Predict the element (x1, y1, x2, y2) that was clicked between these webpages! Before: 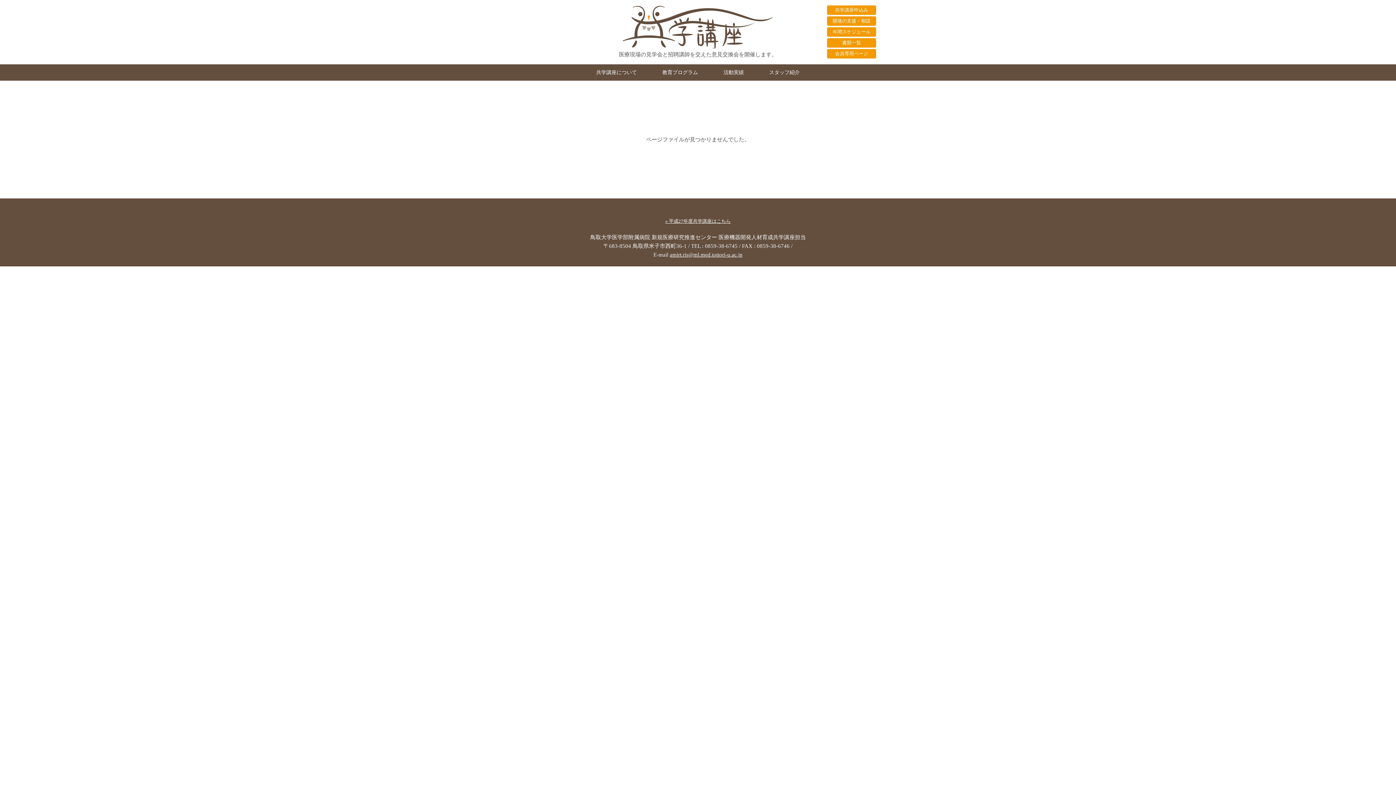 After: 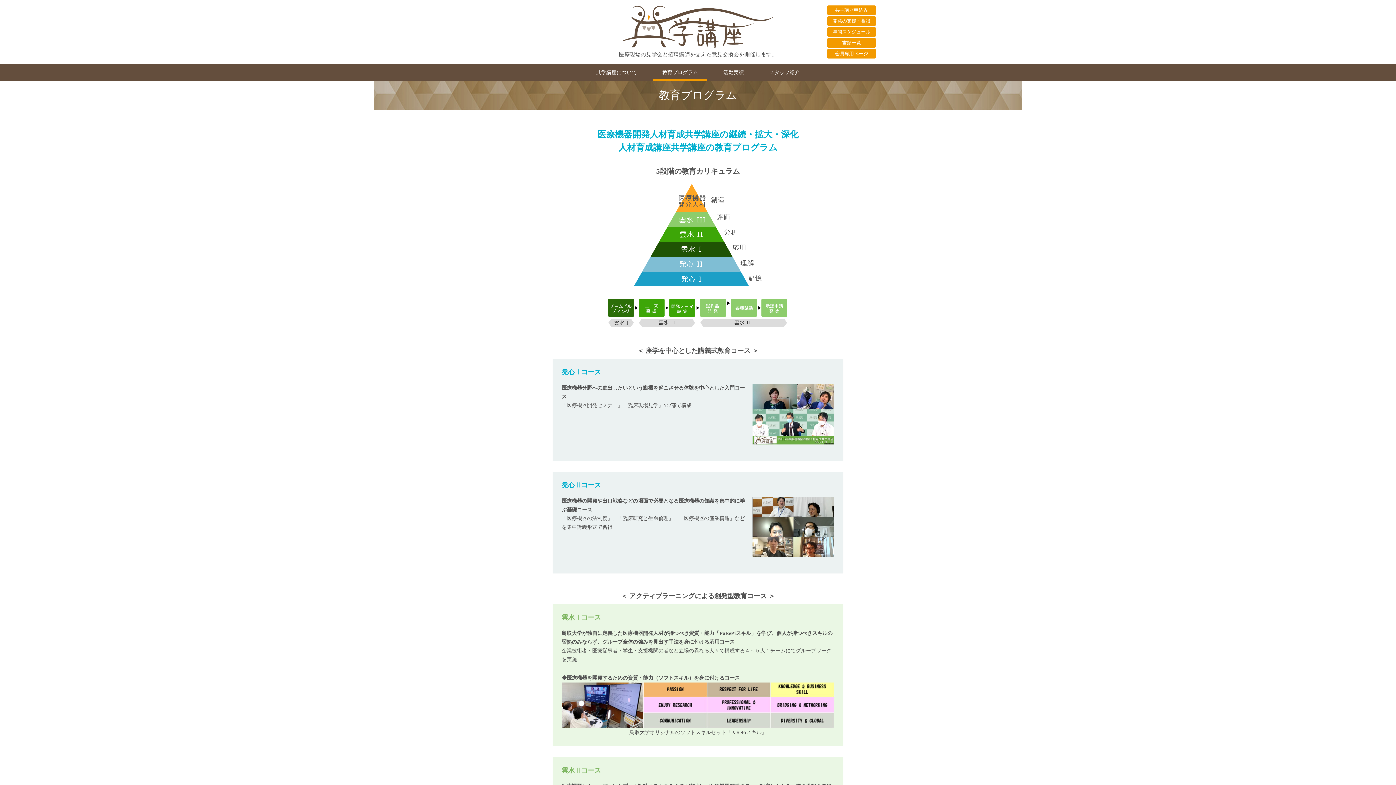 Action: label: 教育プログラム bbox: (653, 64, 707, 80)